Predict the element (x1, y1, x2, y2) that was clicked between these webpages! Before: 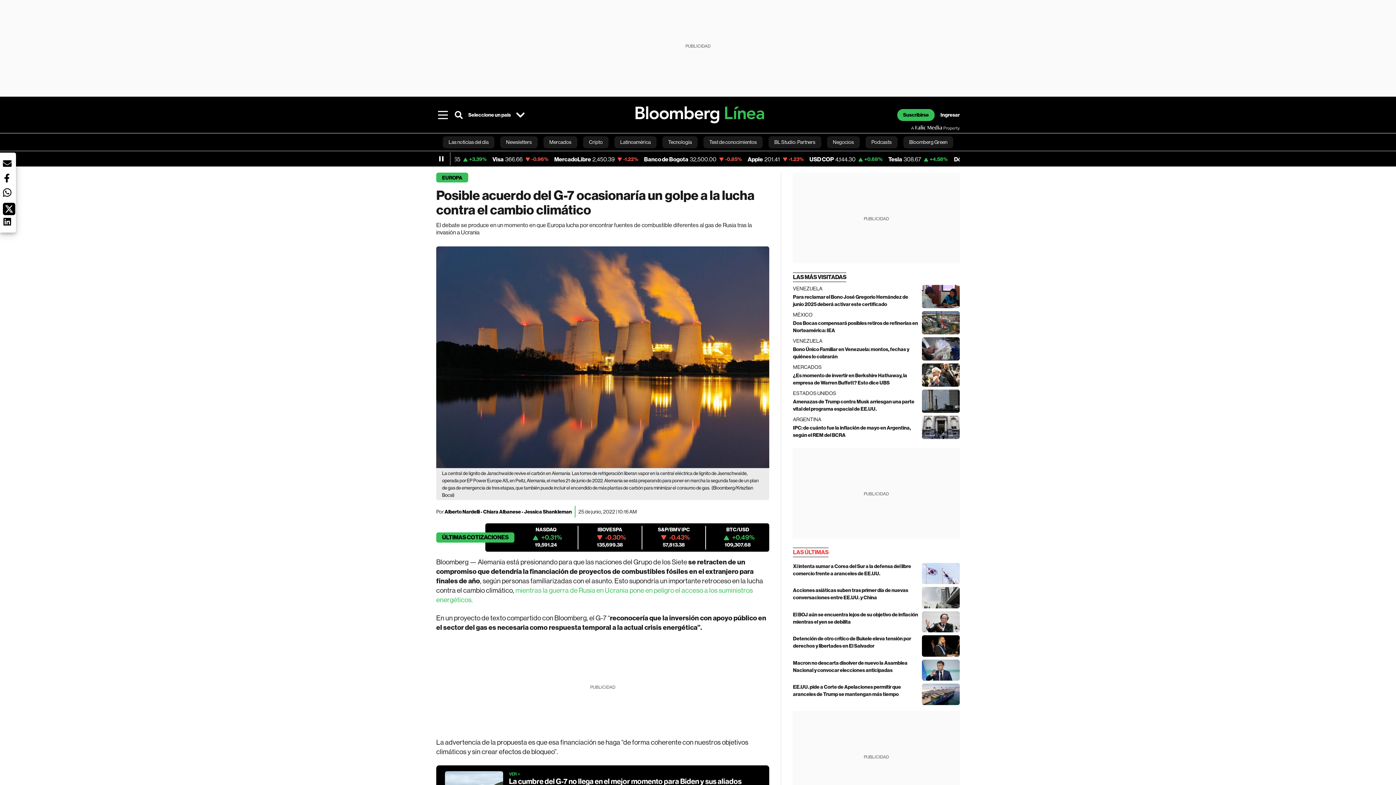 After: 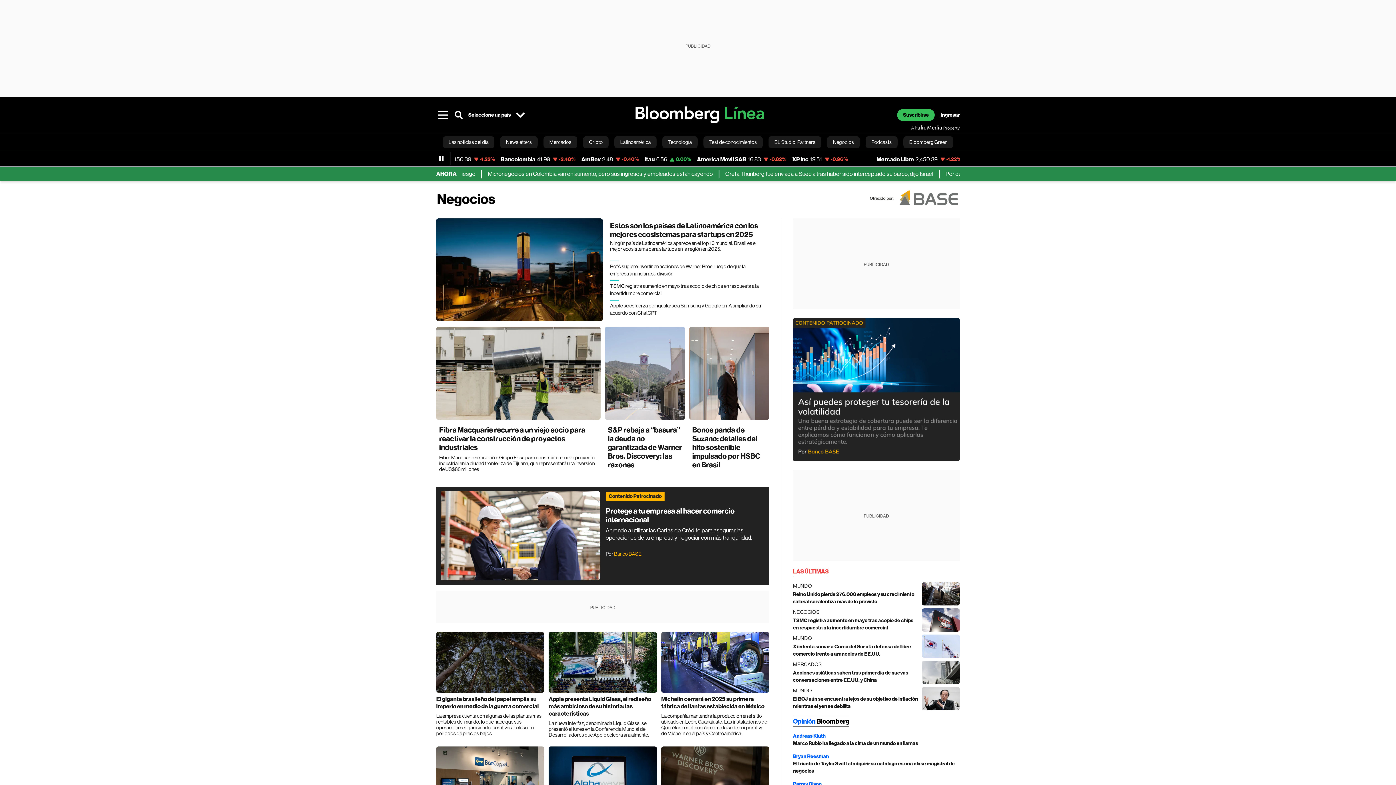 Action: bbox: (827, 133, 860, 150) label: Negocios